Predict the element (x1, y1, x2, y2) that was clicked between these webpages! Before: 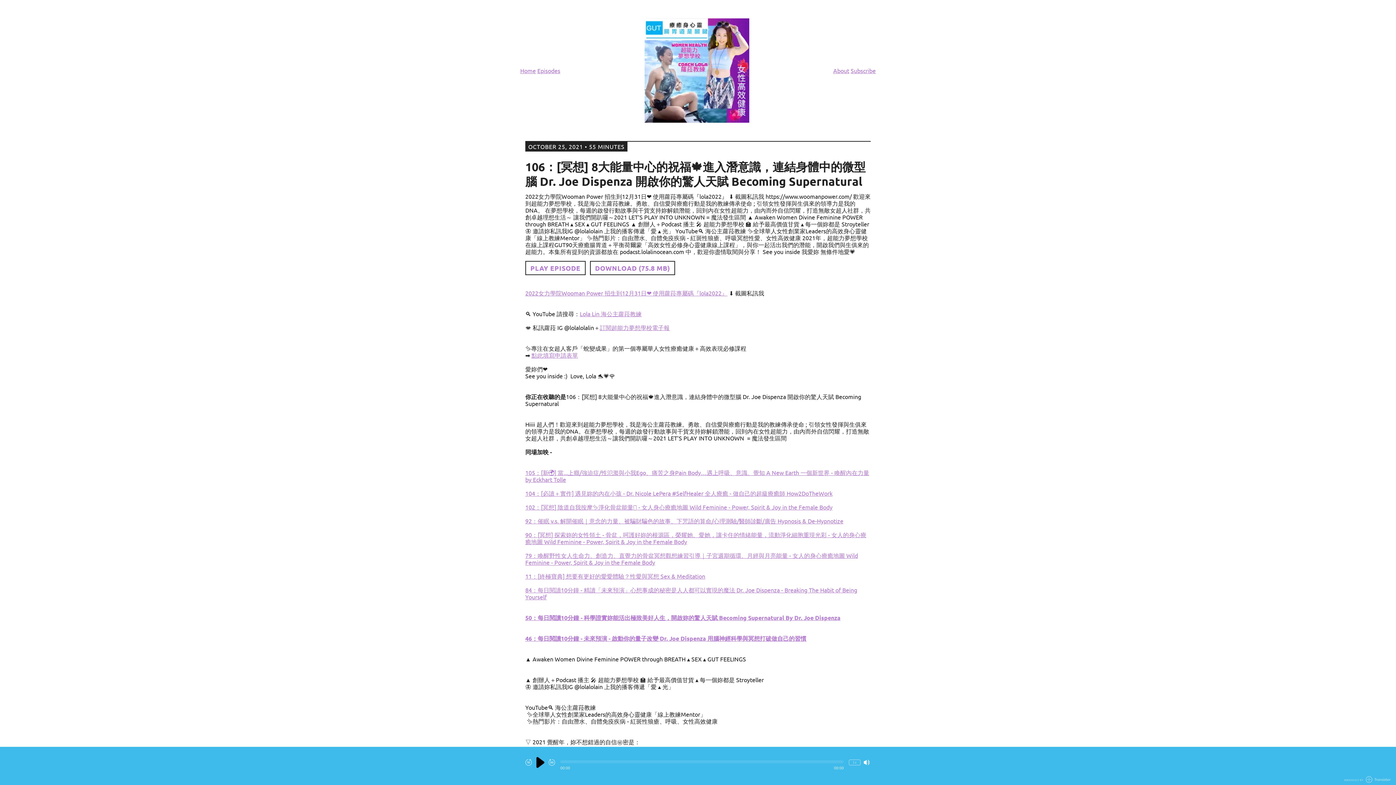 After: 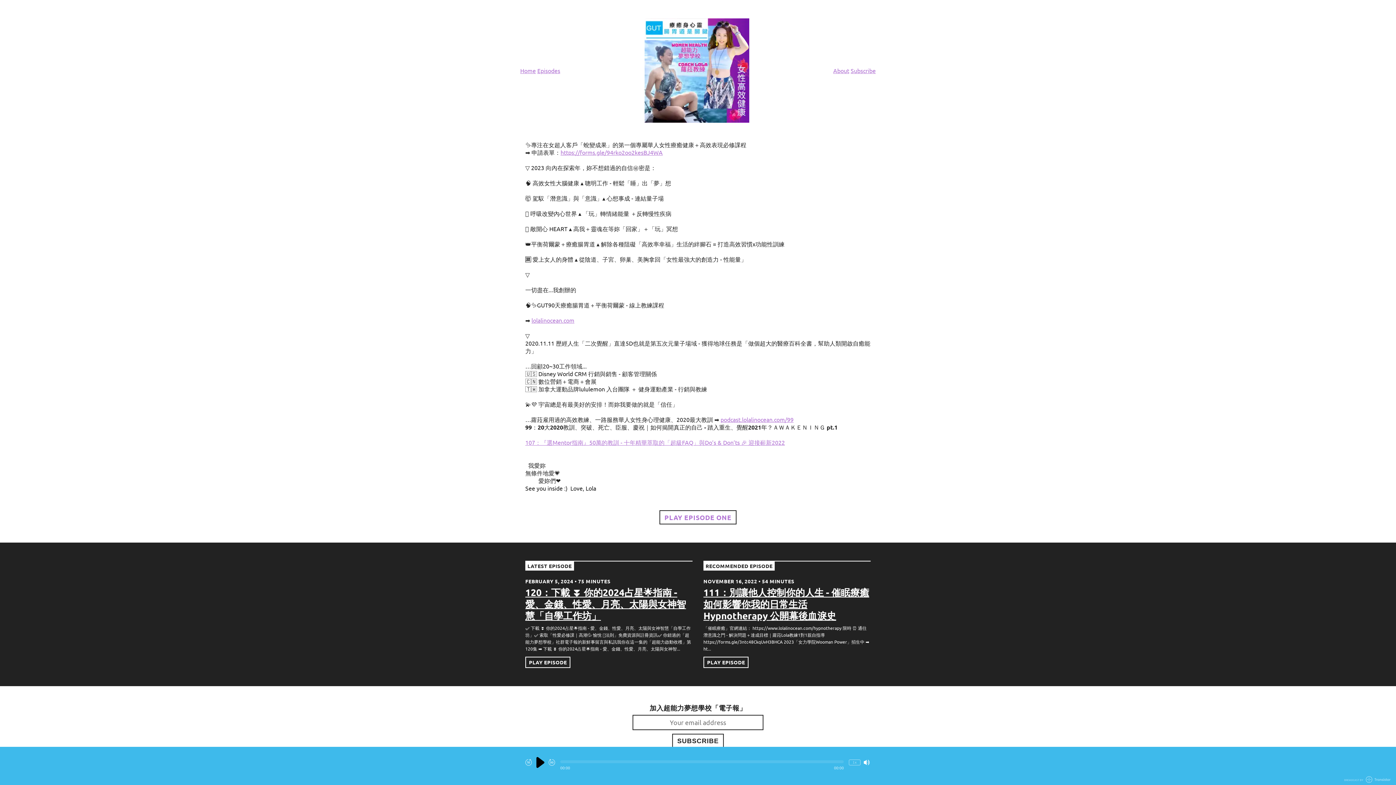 Action: label: Home bbox: (520, 66, 536, 74)